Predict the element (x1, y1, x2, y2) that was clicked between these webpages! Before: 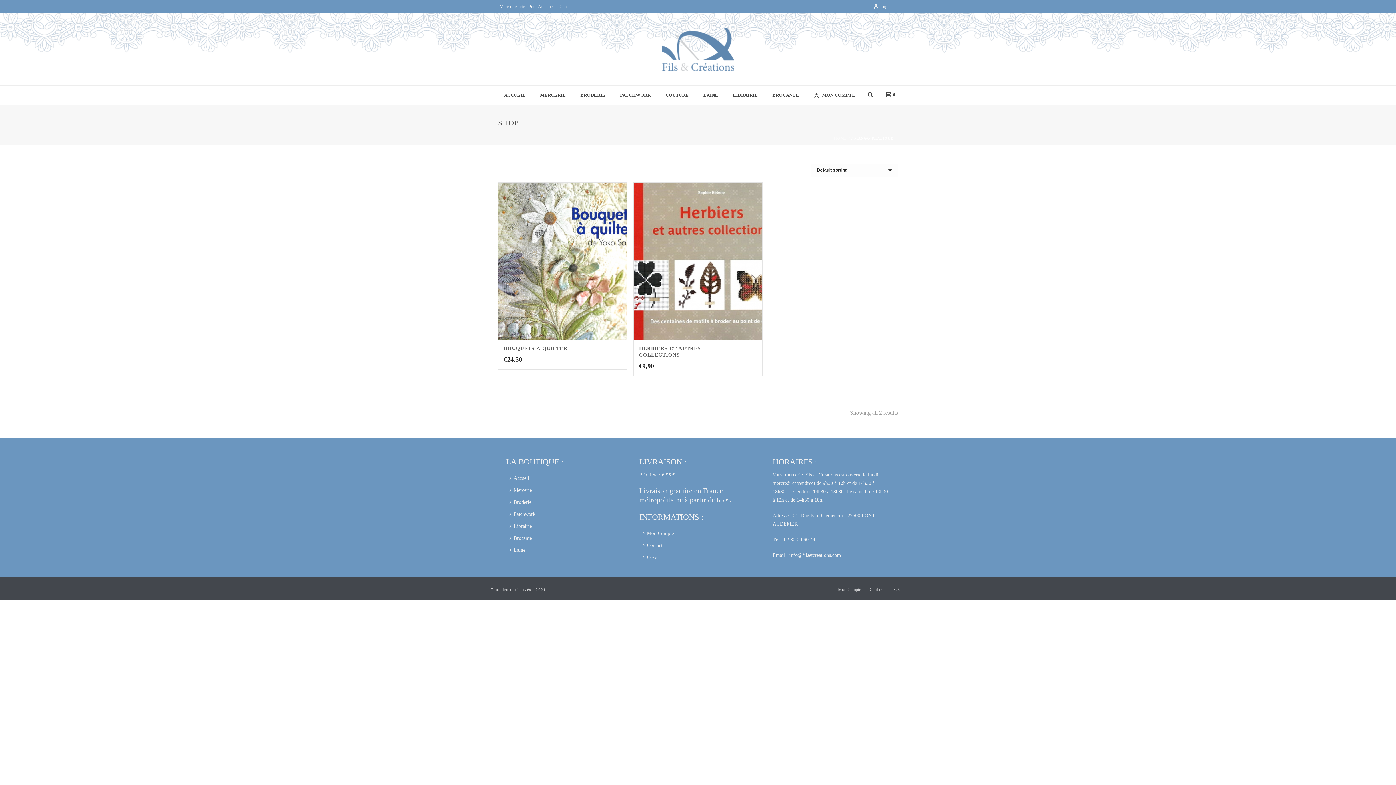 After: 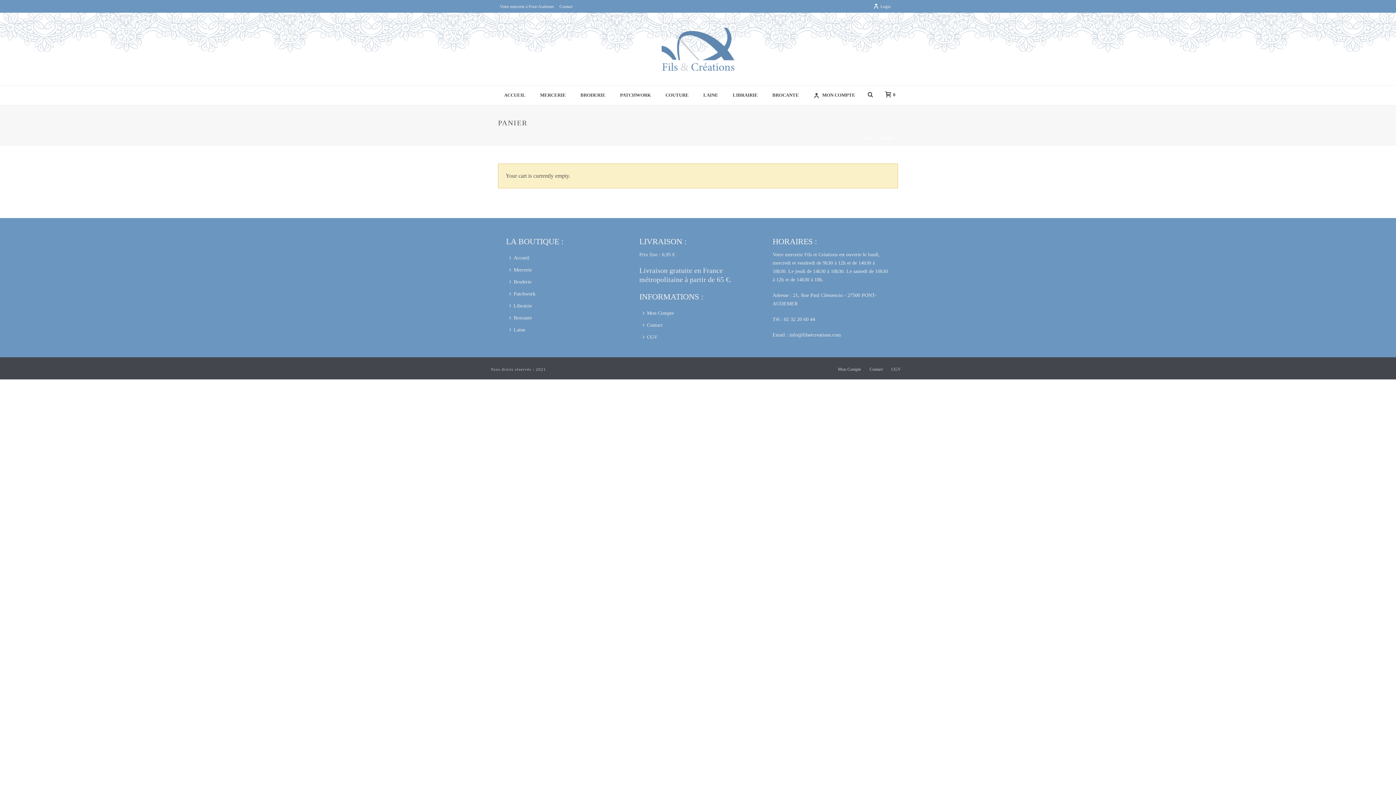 Action: bbox: (878, 92, 899, 97) label:  0